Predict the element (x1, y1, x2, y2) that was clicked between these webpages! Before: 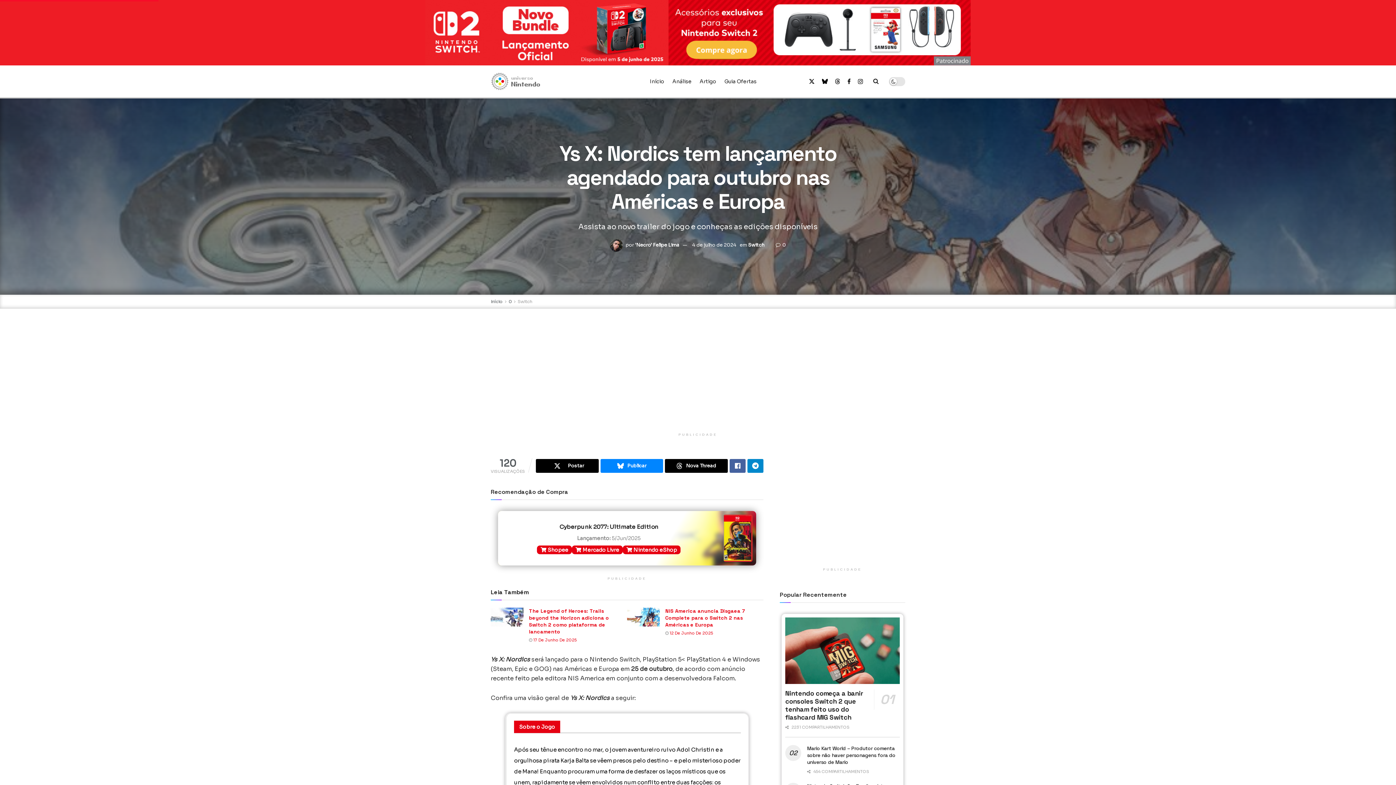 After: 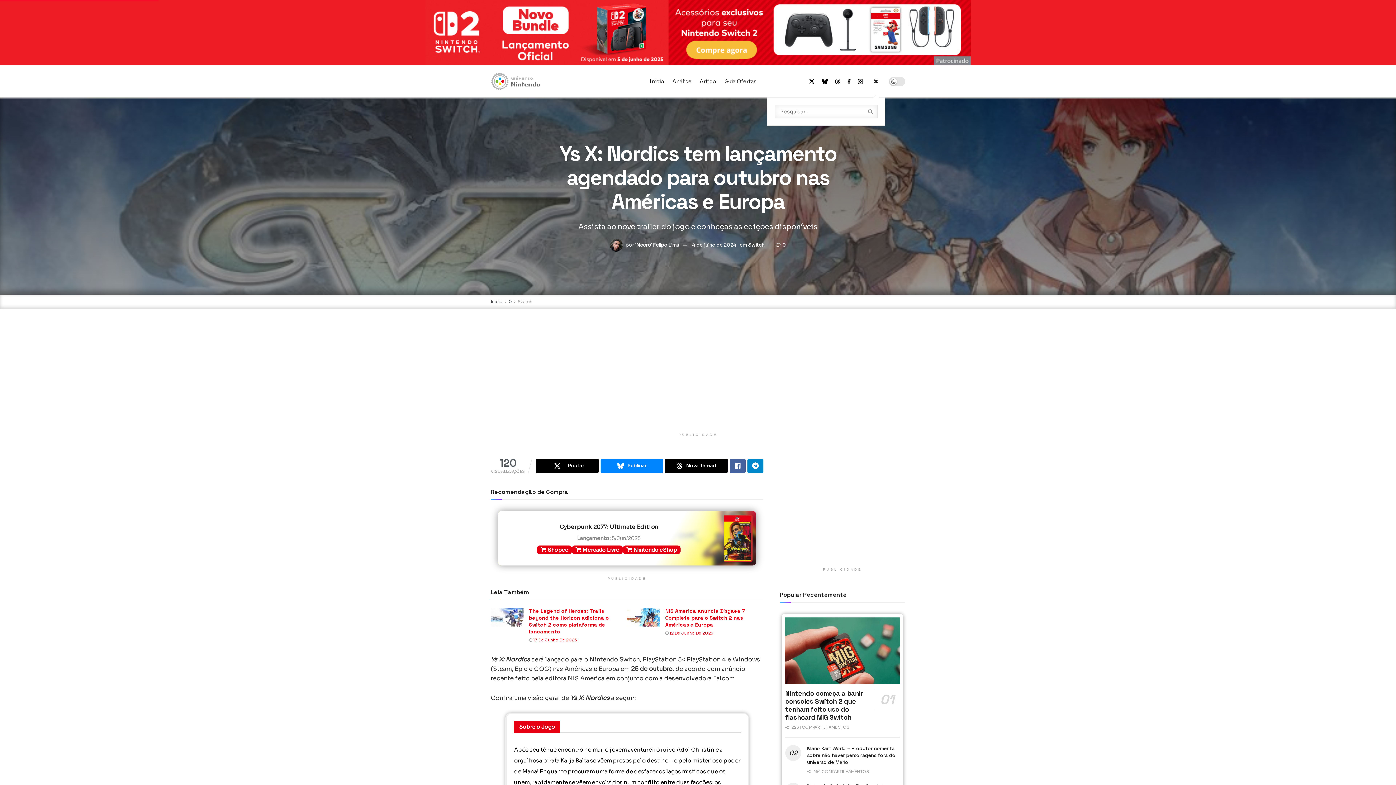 Action: bbox: (873, 65, 878, 97) label: Search Button